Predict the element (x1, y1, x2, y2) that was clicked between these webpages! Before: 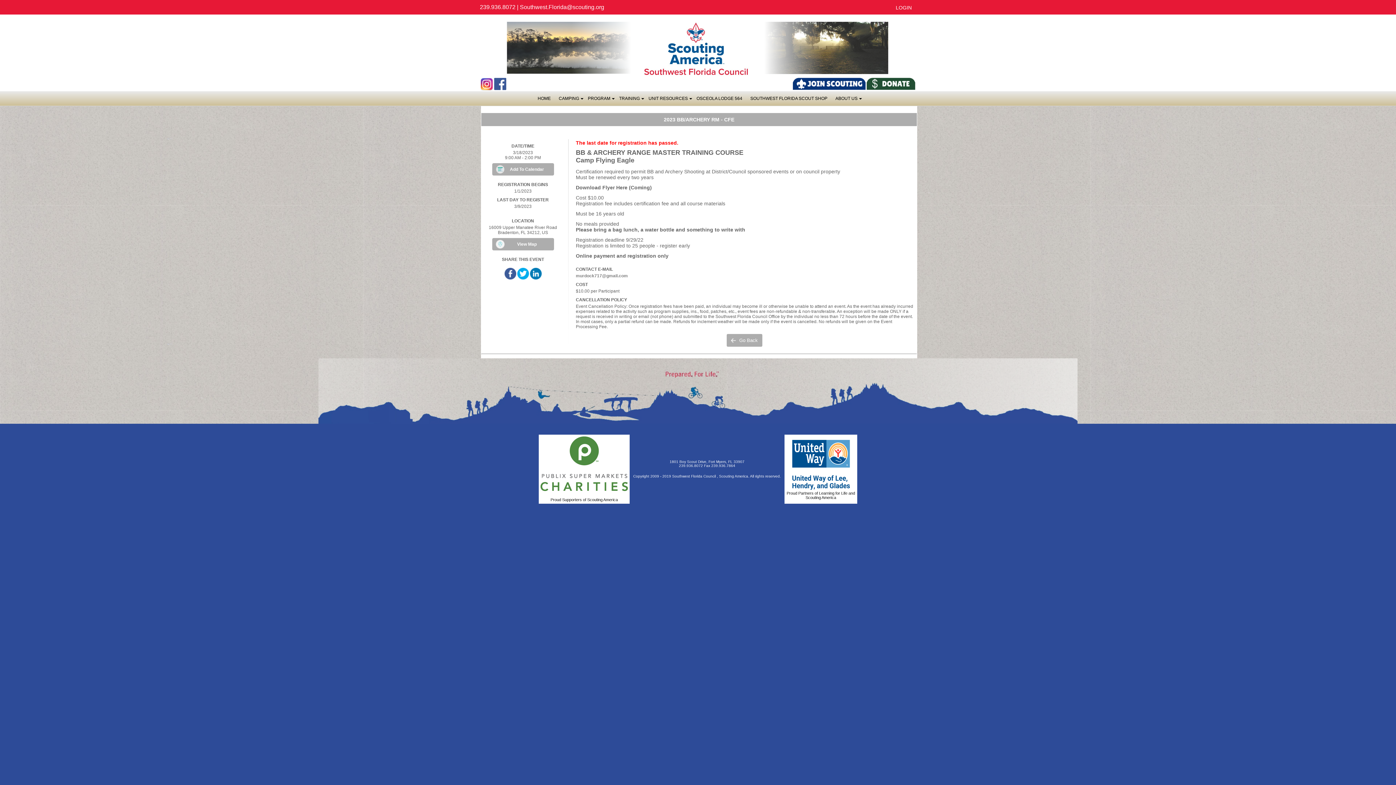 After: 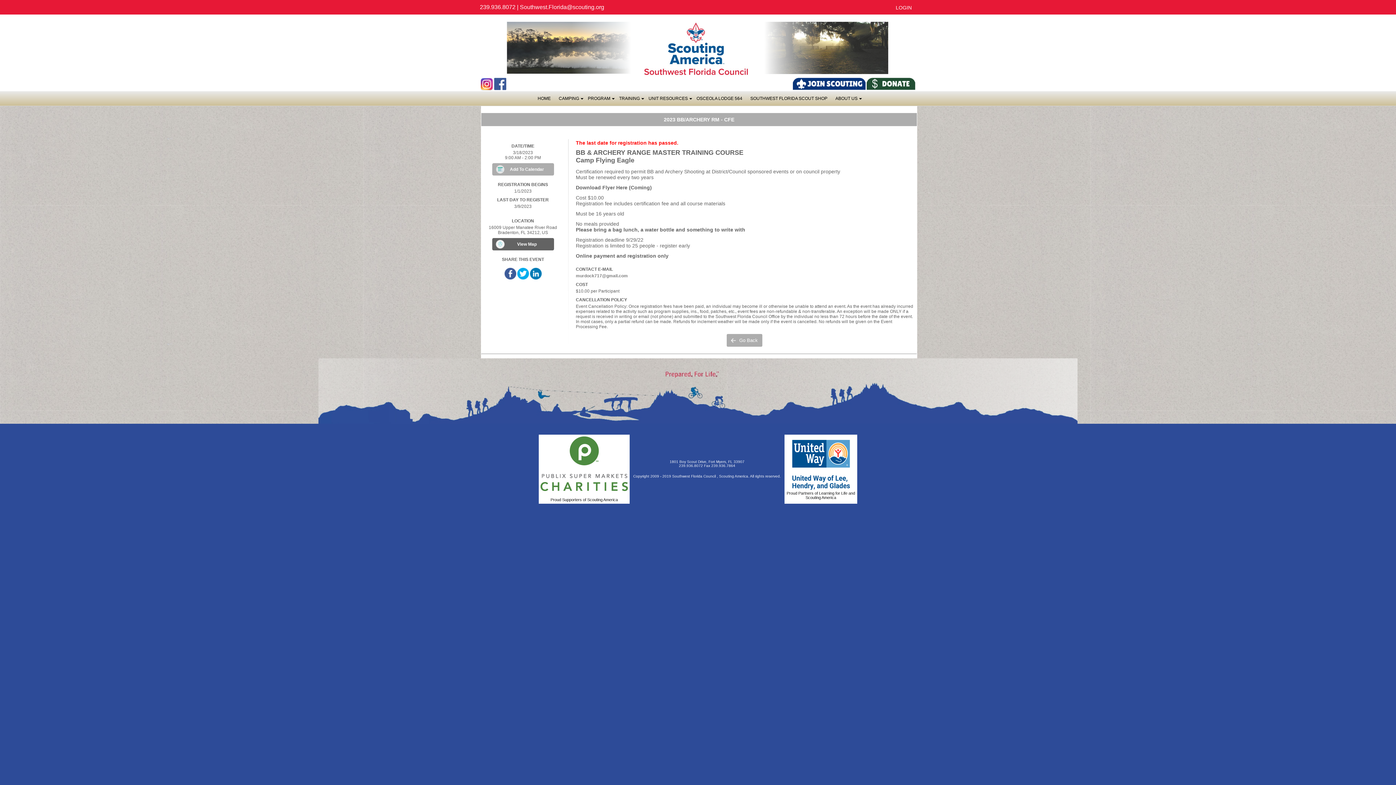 Action: label: View Map bbox: (492, 238, 554, 250)